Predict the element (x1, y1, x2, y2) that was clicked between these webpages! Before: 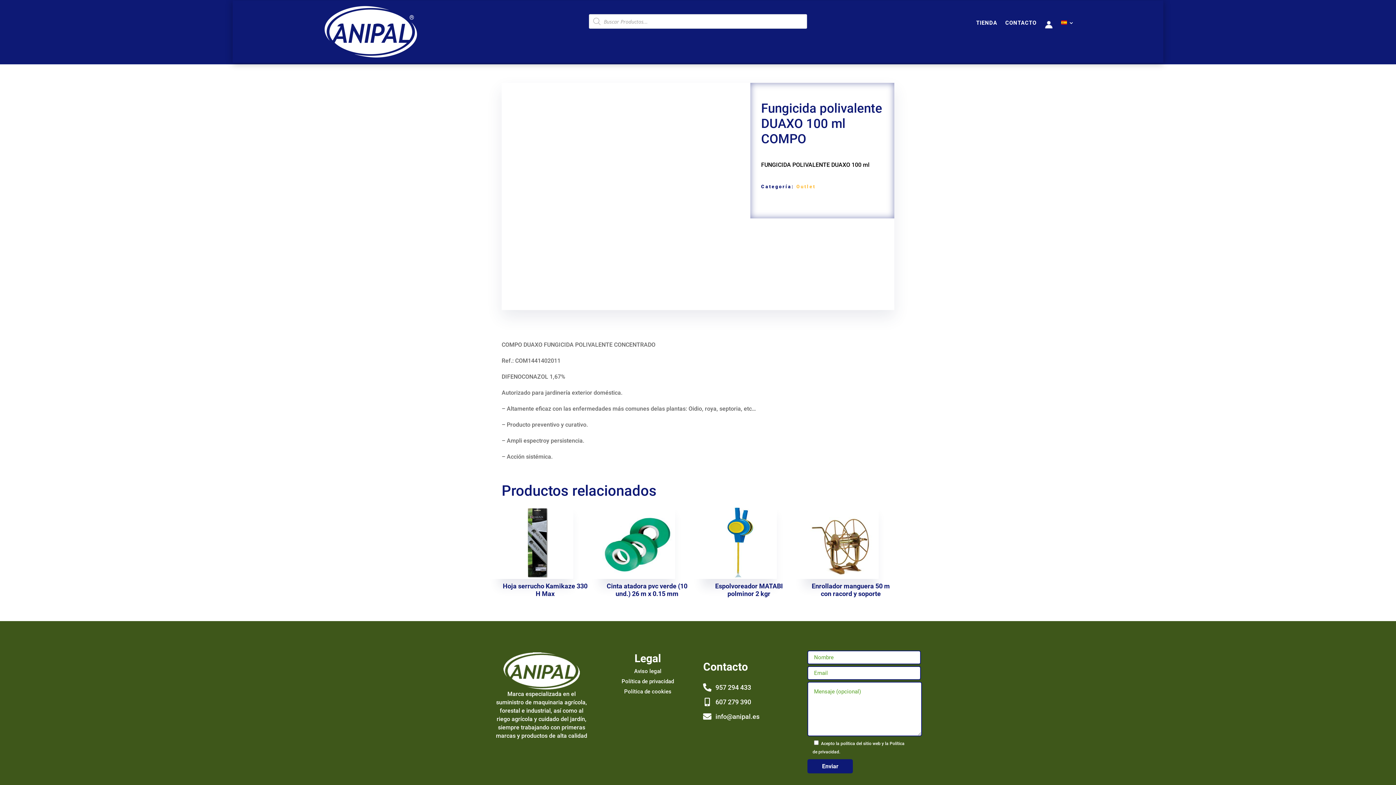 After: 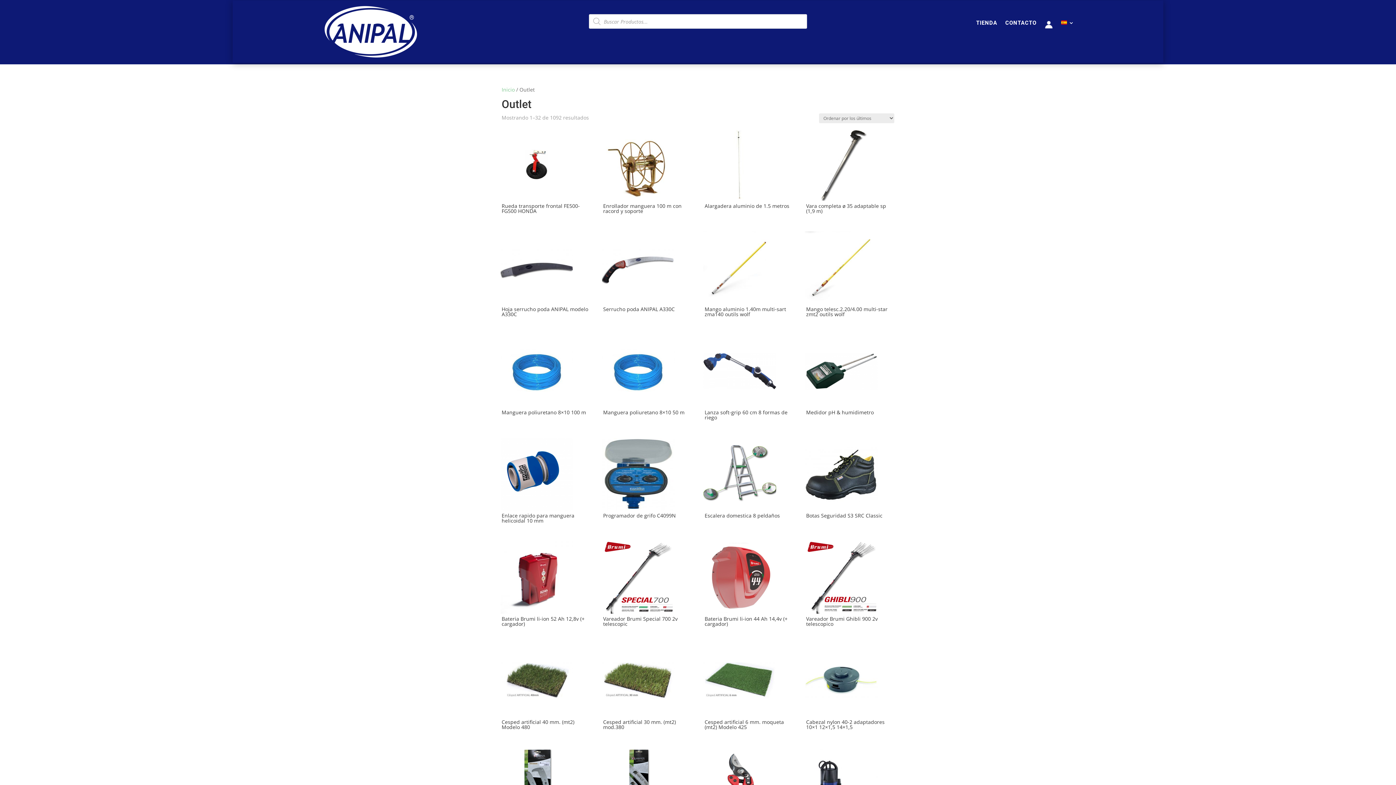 Action: bbox: (796, 184, 815, 189) label: Outlet